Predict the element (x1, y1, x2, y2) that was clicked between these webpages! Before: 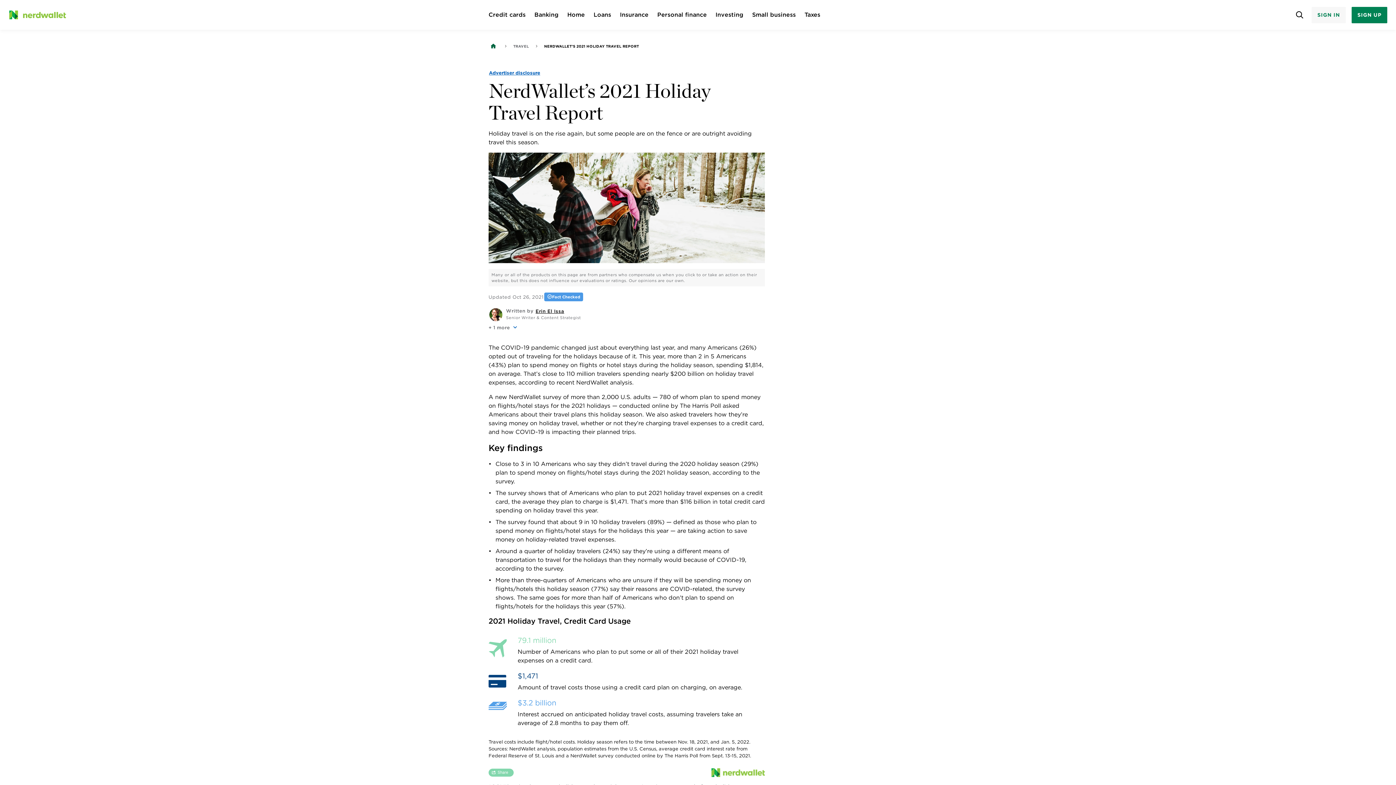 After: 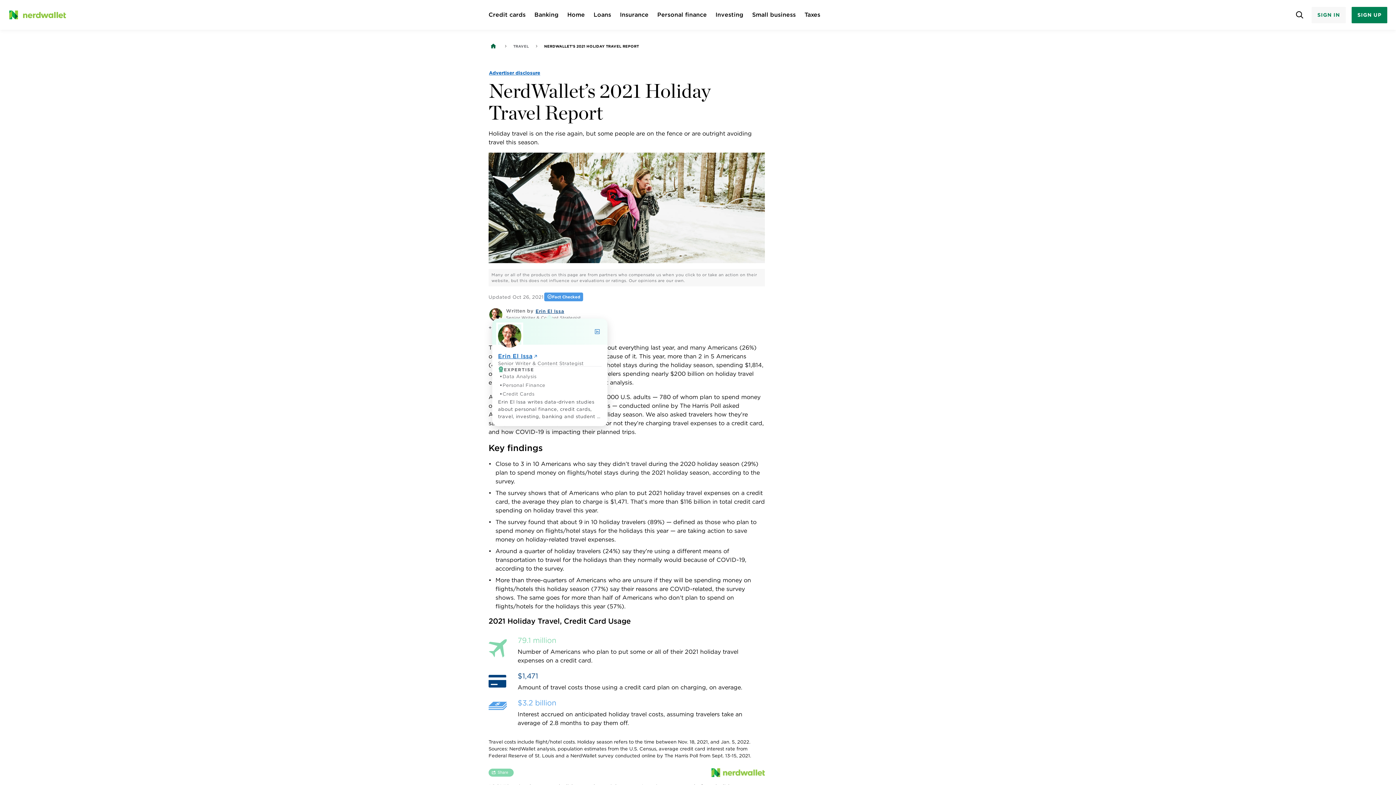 Action: label: Erin El Issa bbox: (535, 308, 564, 314)